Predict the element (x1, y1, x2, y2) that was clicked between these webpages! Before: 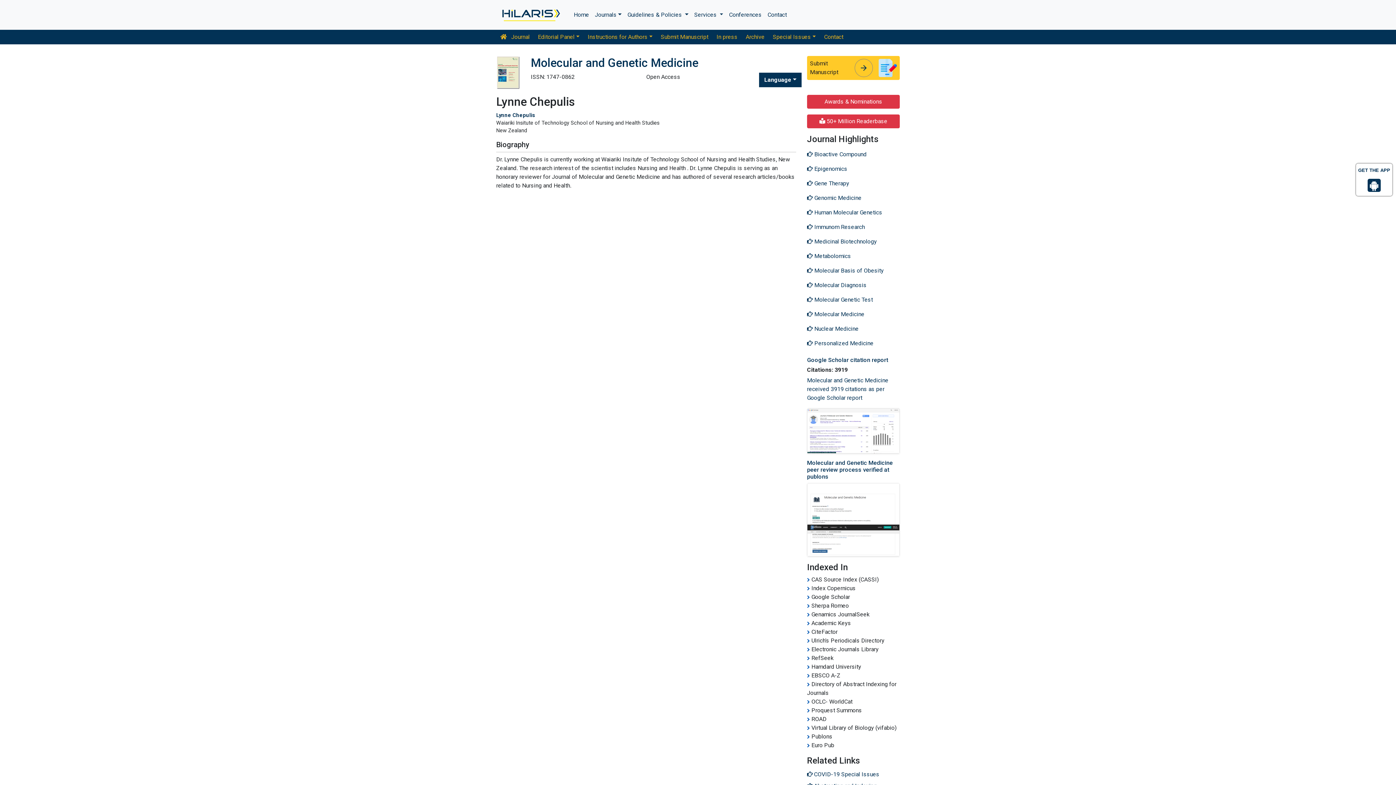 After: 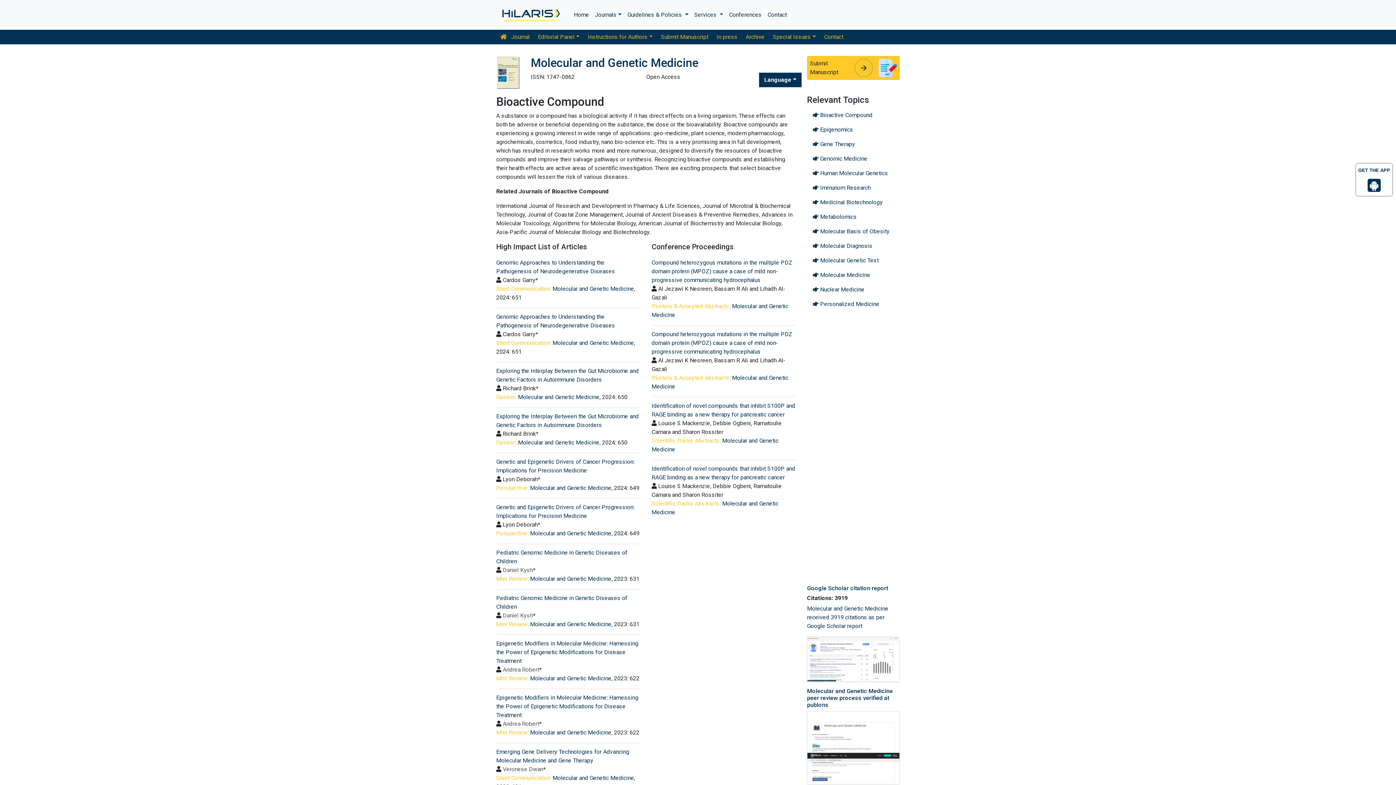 Action: bbox: (807, 147, 900, 161) label:  Bioactive Compound